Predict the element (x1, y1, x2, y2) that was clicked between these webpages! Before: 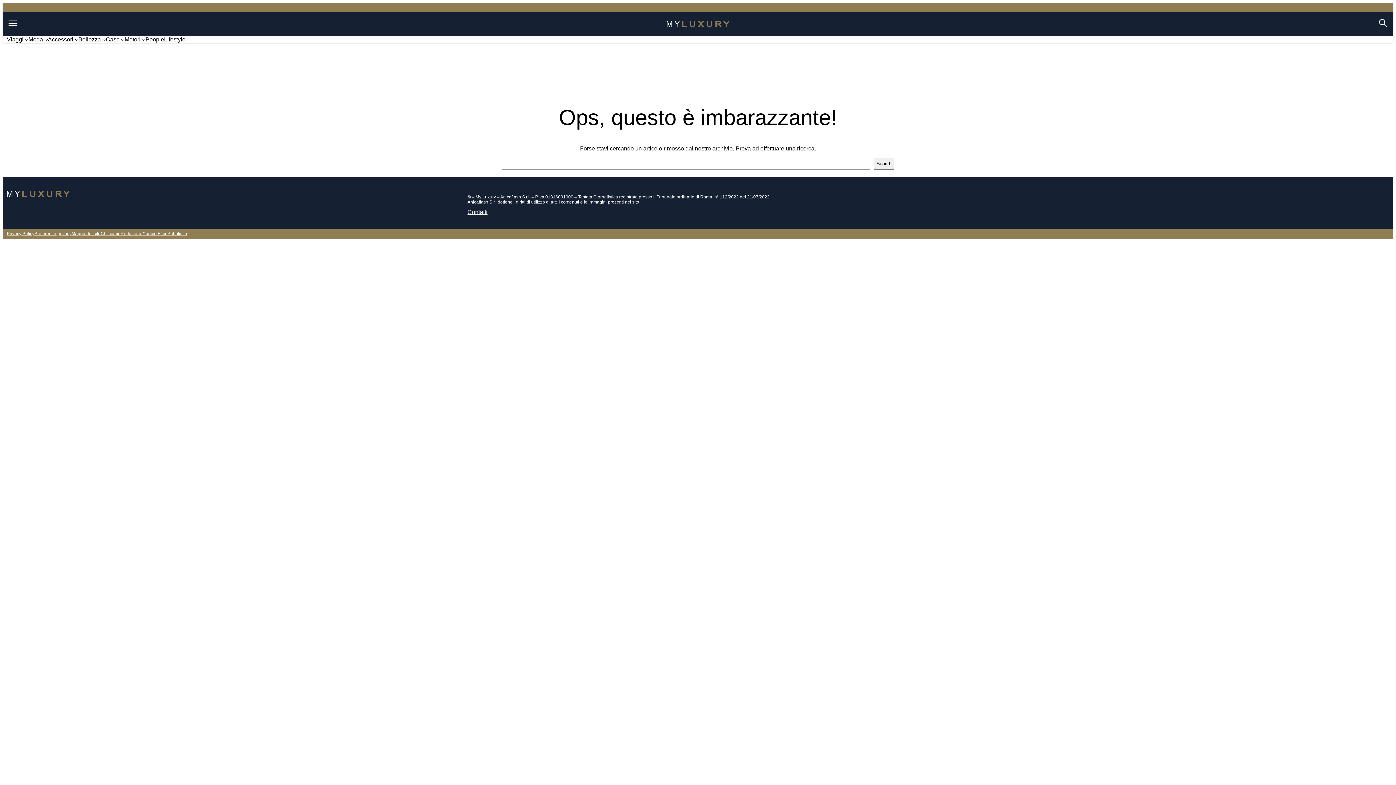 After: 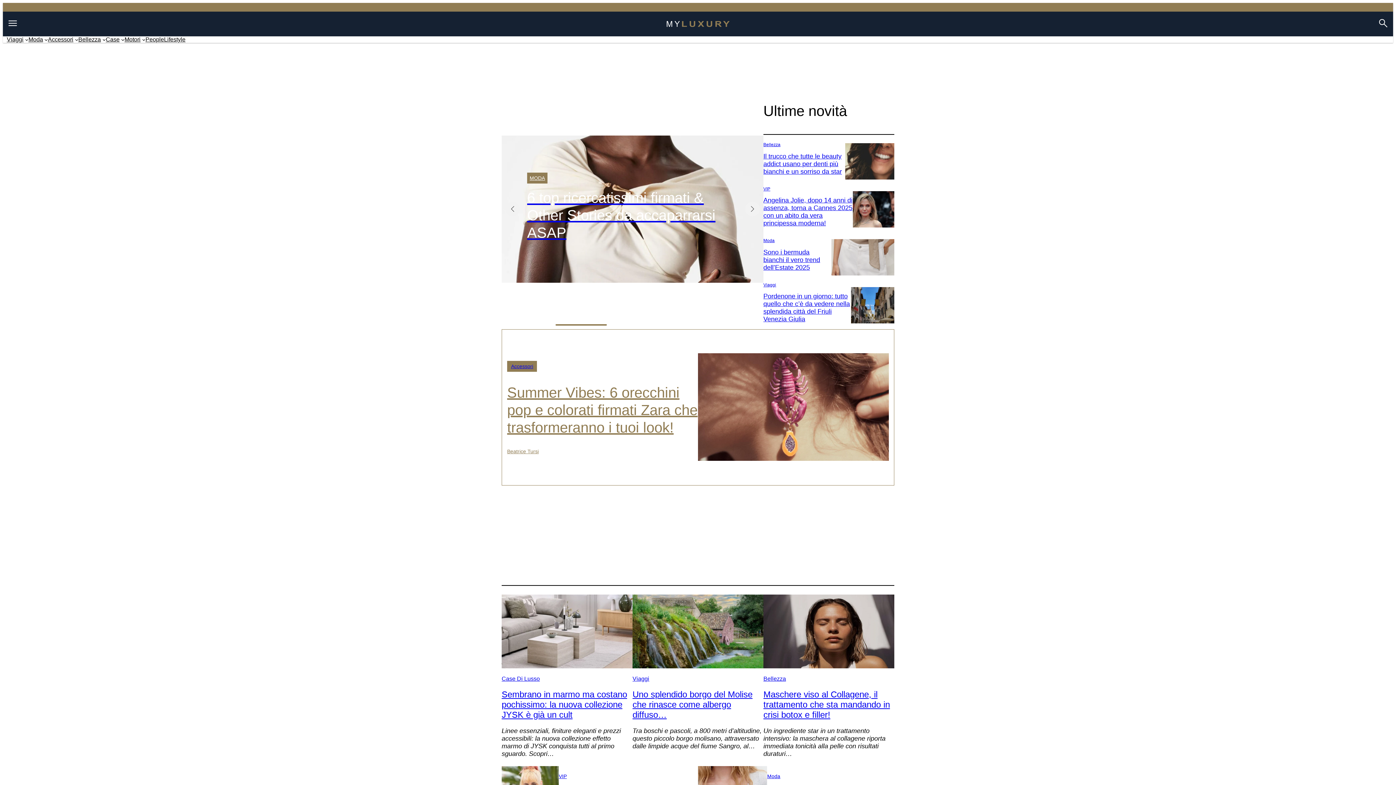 Action: bbox: (6, 190, 69, 197)